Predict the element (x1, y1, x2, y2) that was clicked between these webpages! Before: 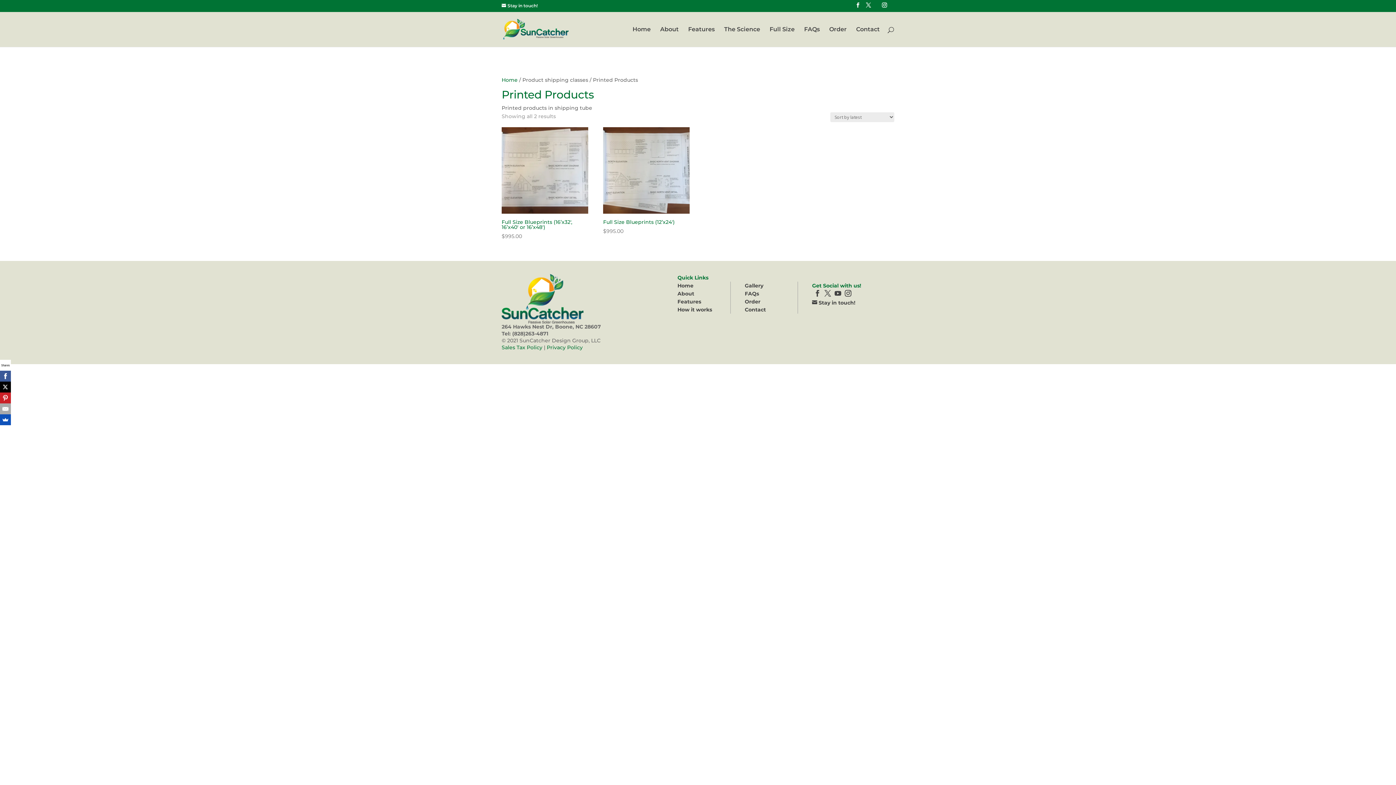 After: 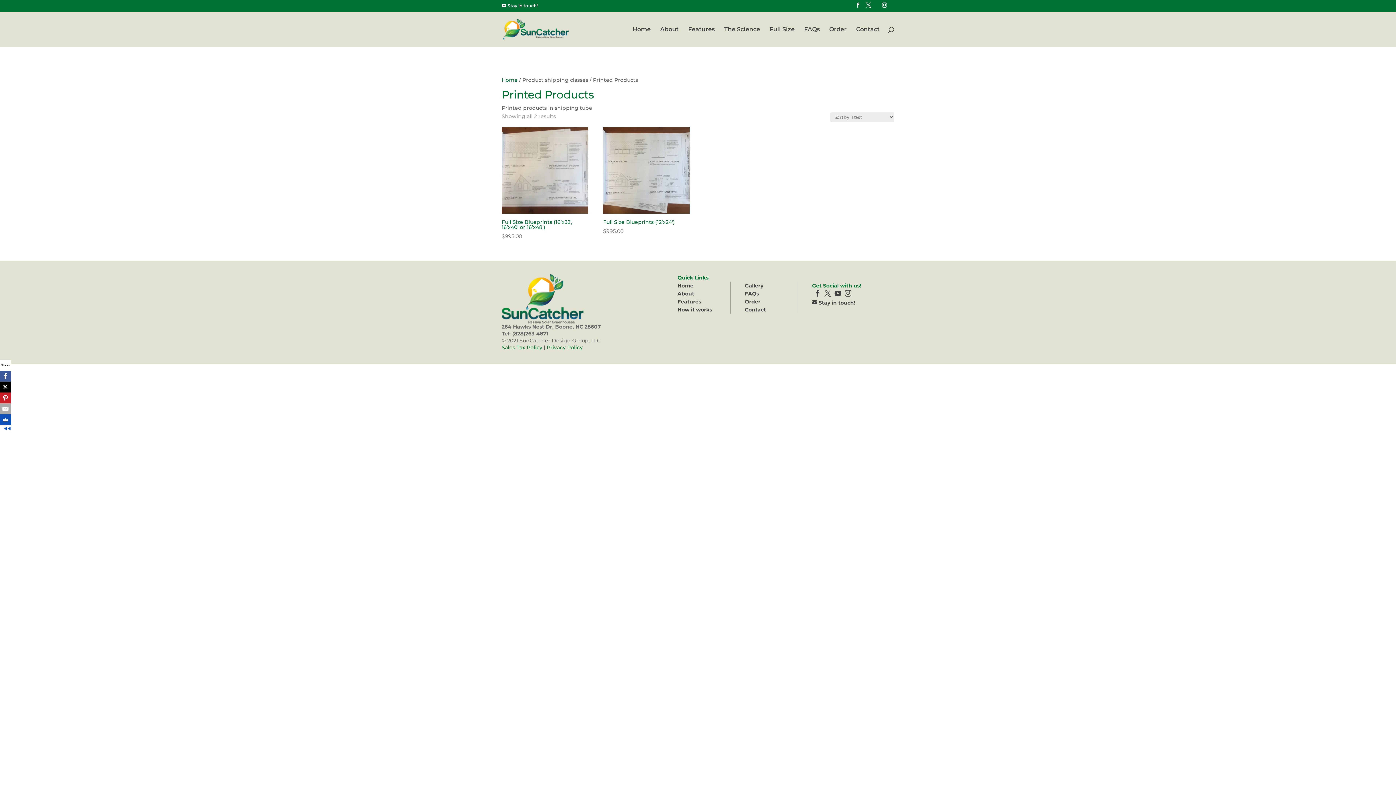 Action: bbox: (0, 381, 10, 392)